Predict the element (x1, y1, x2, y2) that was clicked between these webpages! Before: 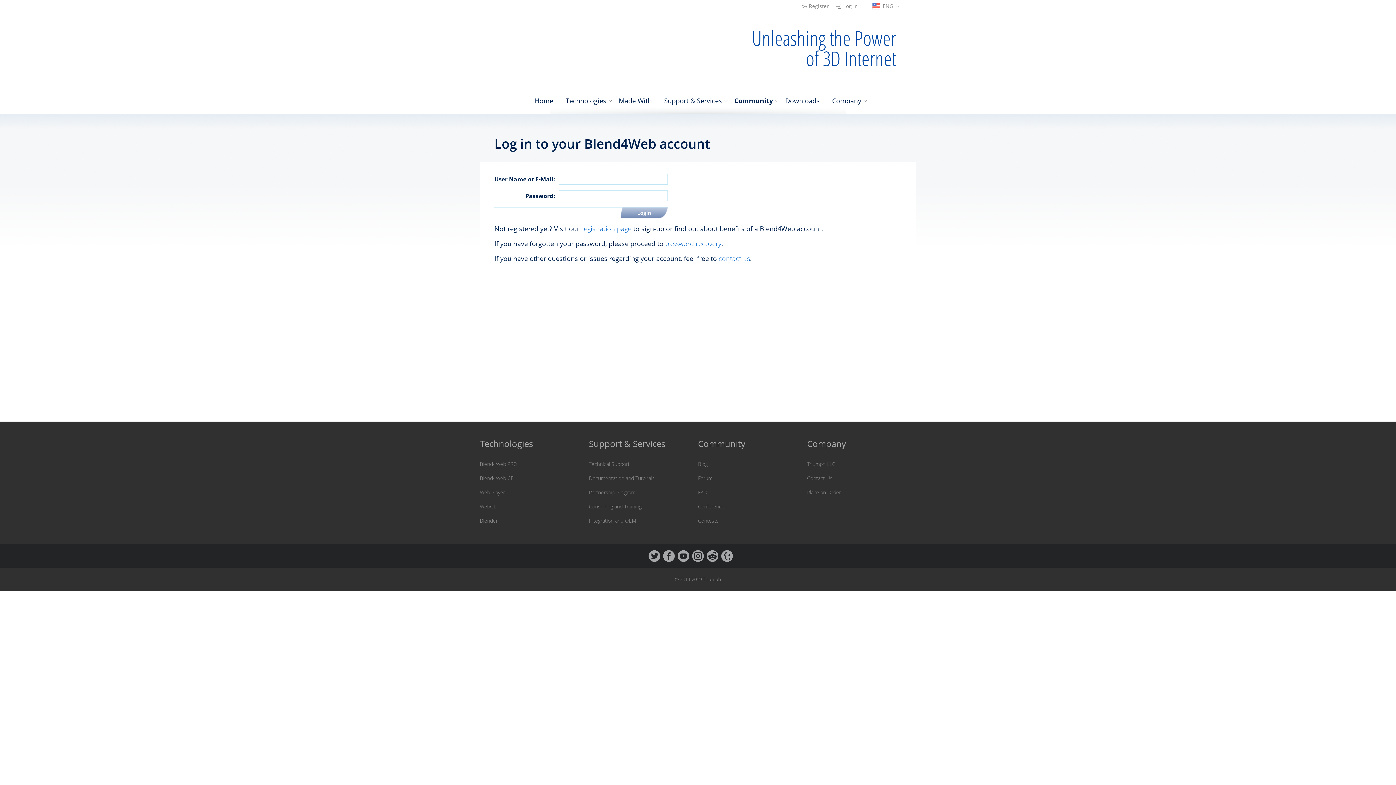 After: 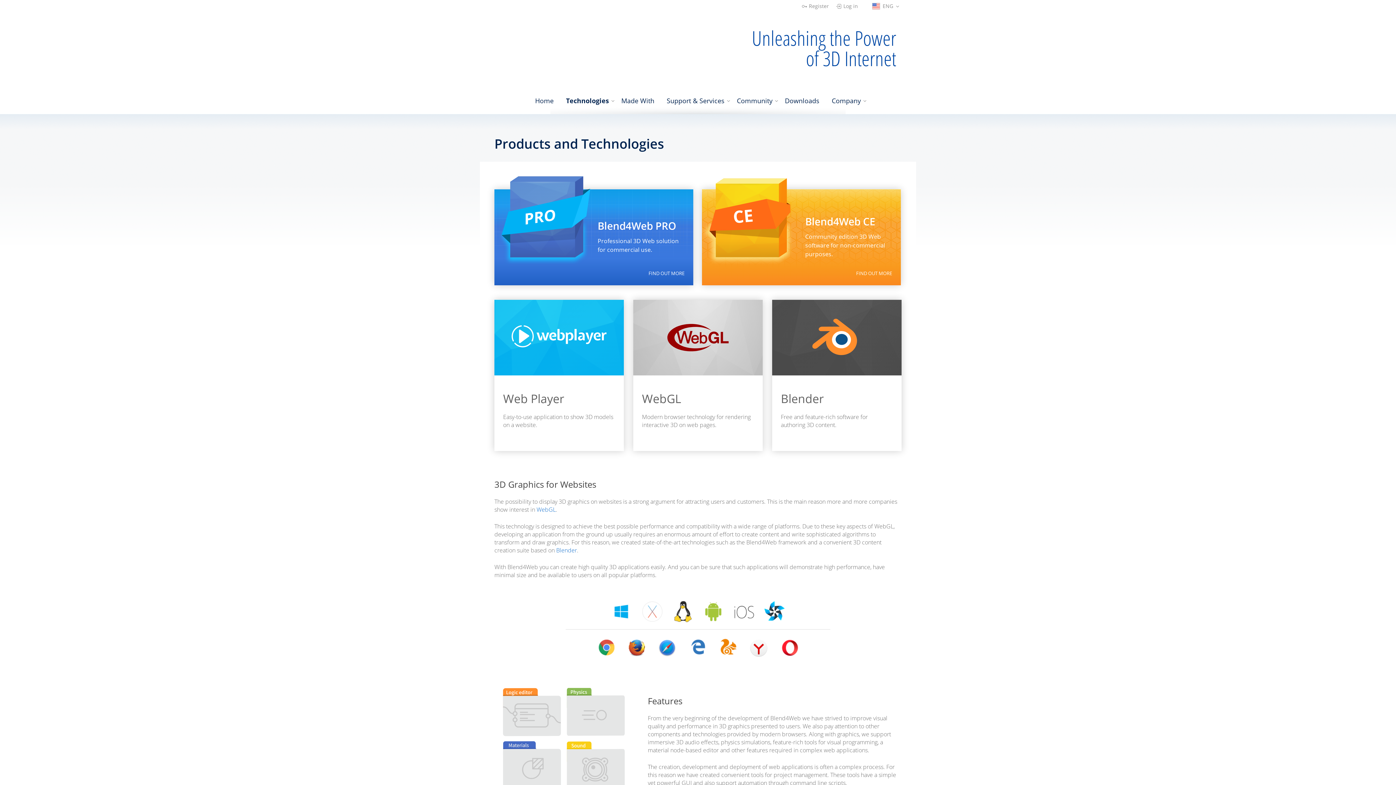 Action: label: Technologies bbox: (480, 437, 589, 449)